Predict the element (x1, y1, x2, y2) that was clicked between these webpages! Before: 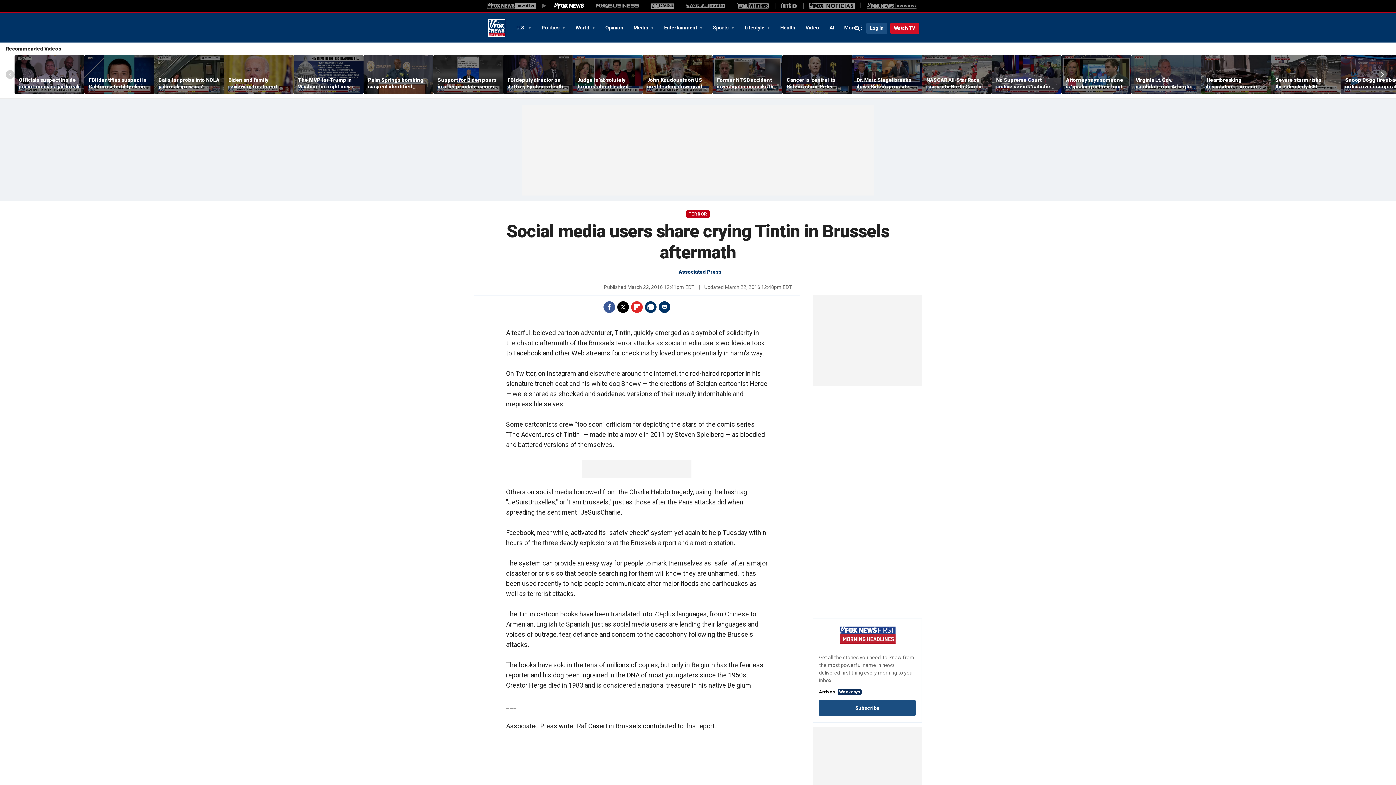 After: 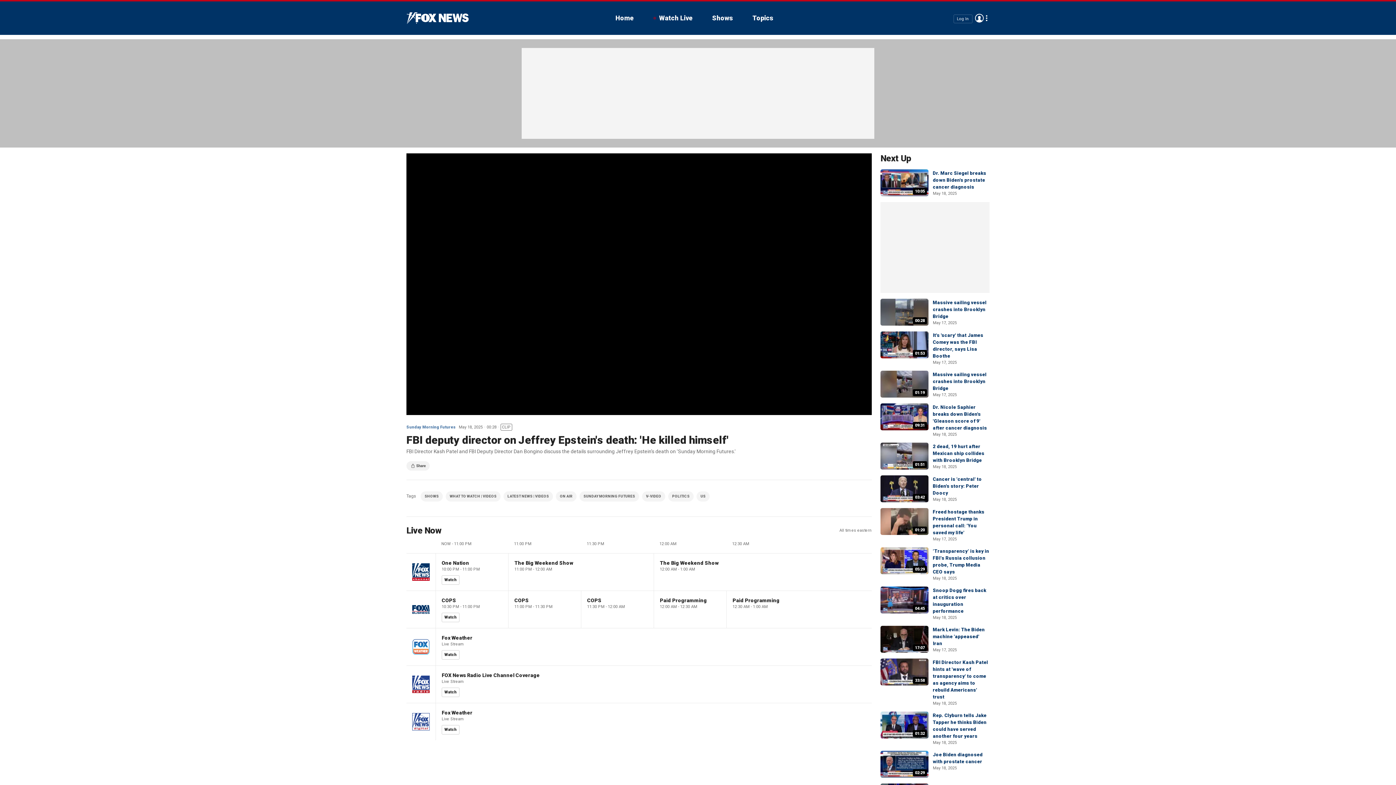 Action: bbox: (507, 76, 568, 89) label: FBI deputy director on Jeffrey Epstein's death: 'He killed himself'